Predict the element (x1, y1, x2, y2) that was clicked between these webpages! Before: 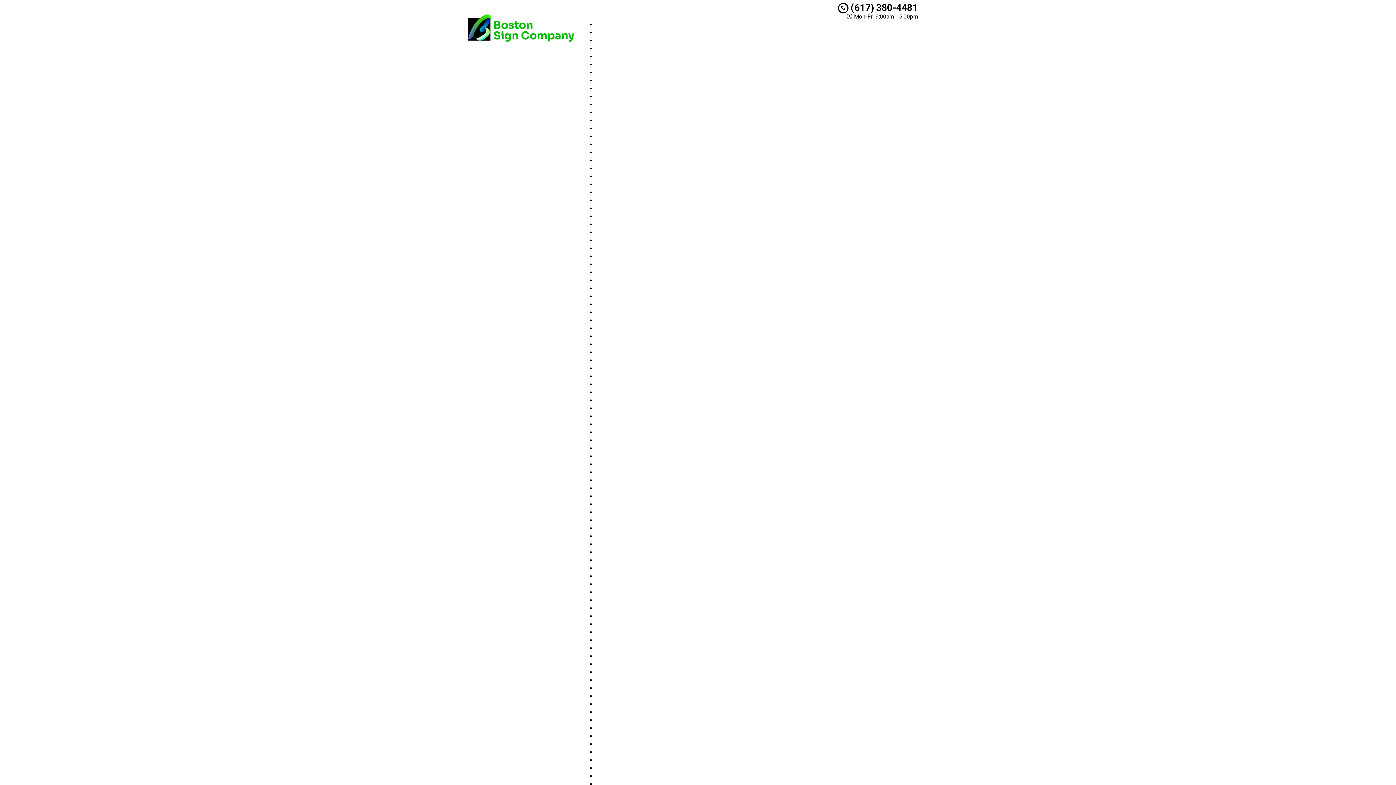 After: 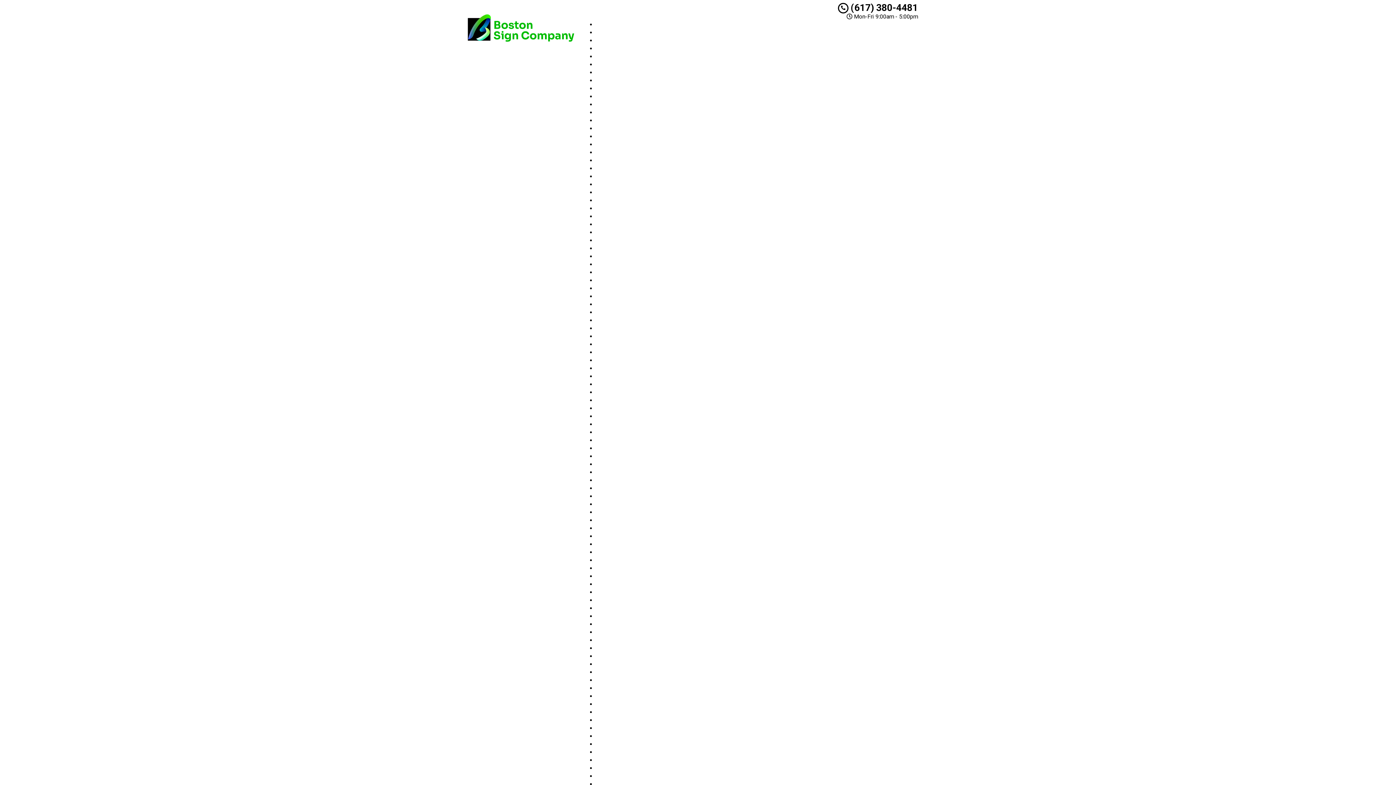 Action: bbox: (467, 1, 574, 42)